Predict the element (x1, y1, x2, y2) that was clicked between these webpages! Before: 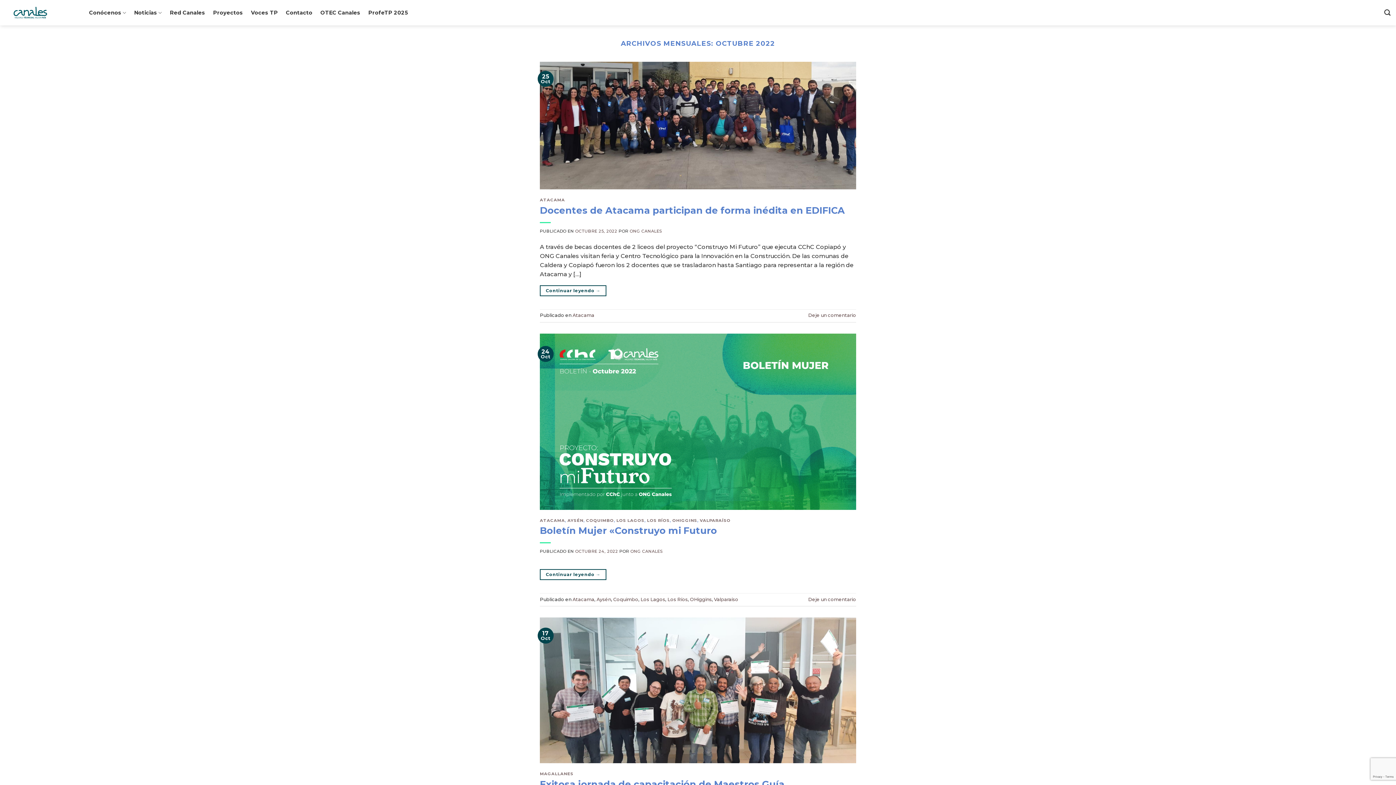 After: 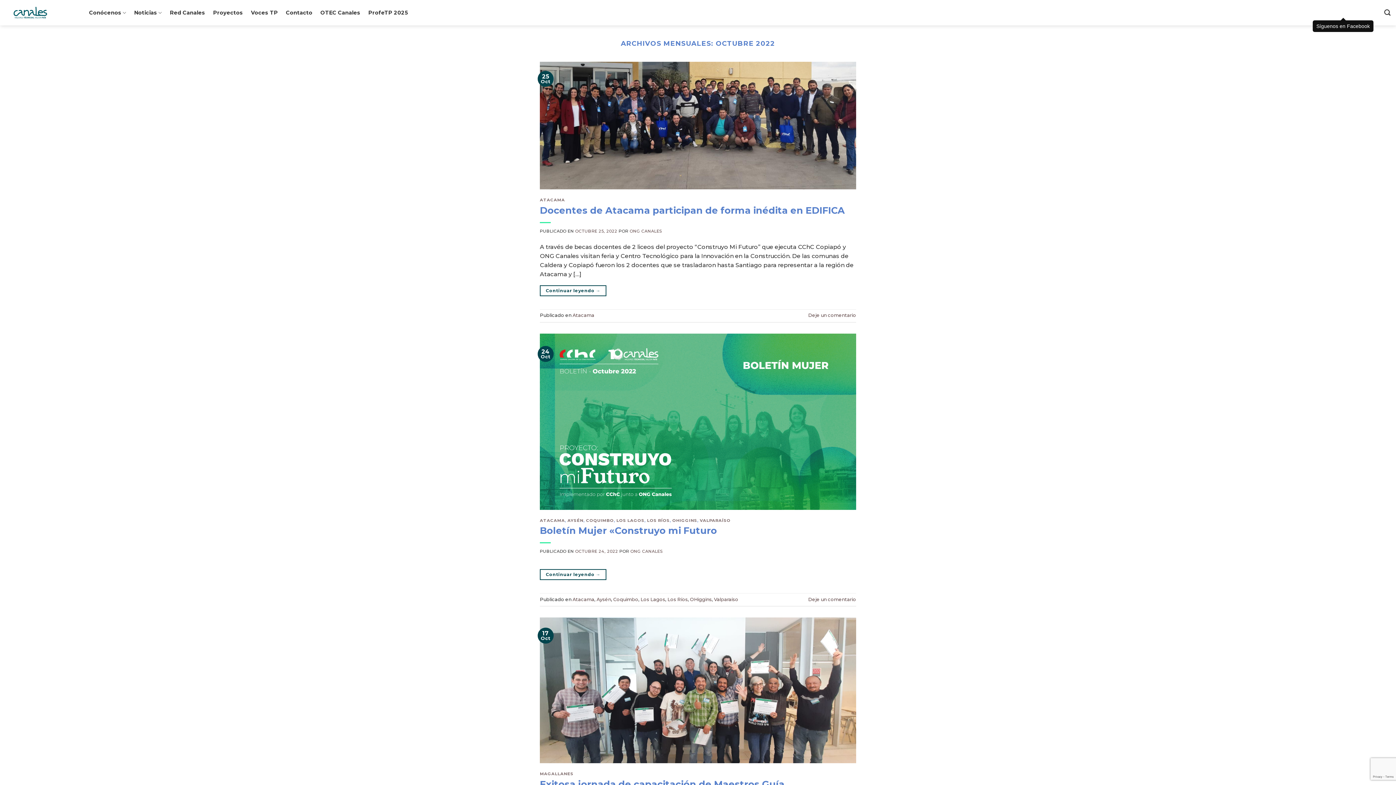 Action: bbox: (1340, 9, 1346, 16)